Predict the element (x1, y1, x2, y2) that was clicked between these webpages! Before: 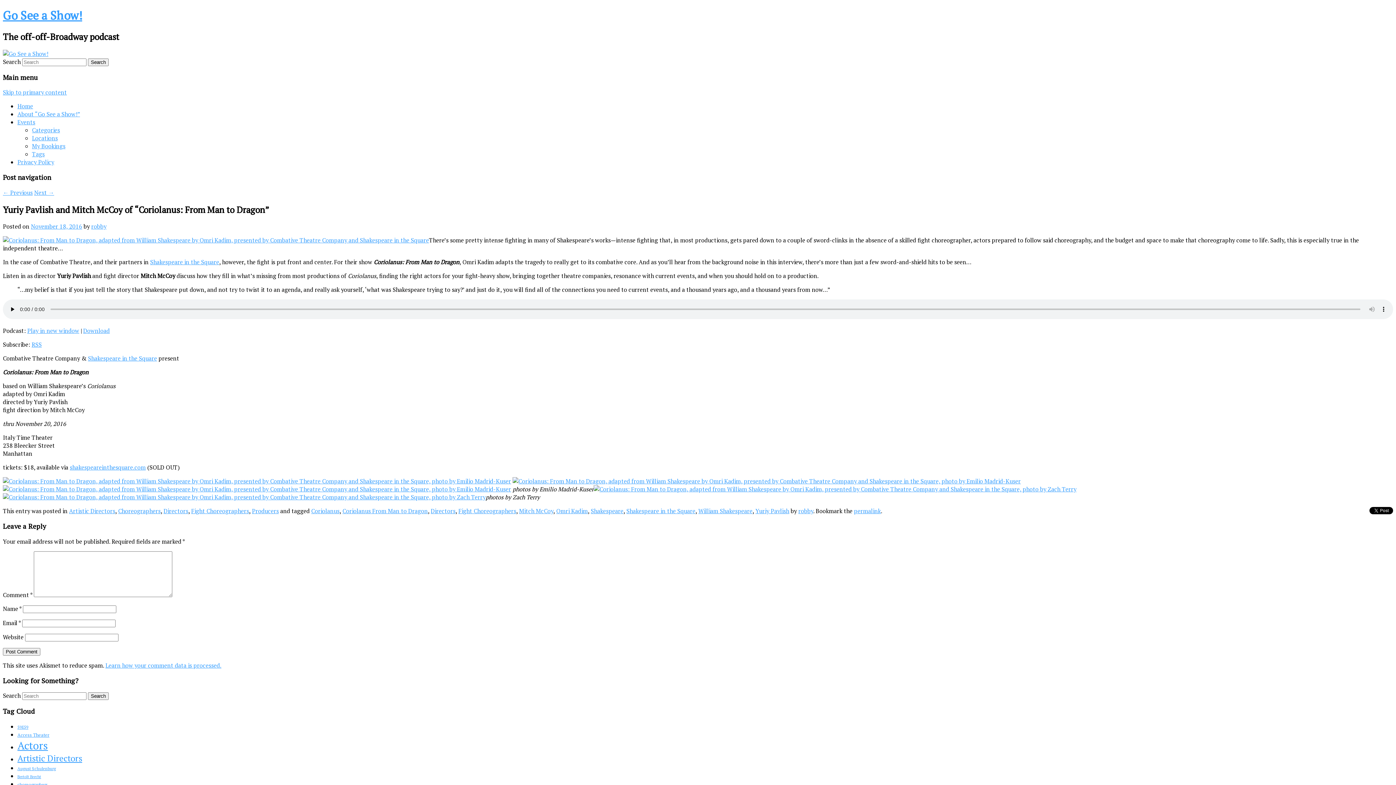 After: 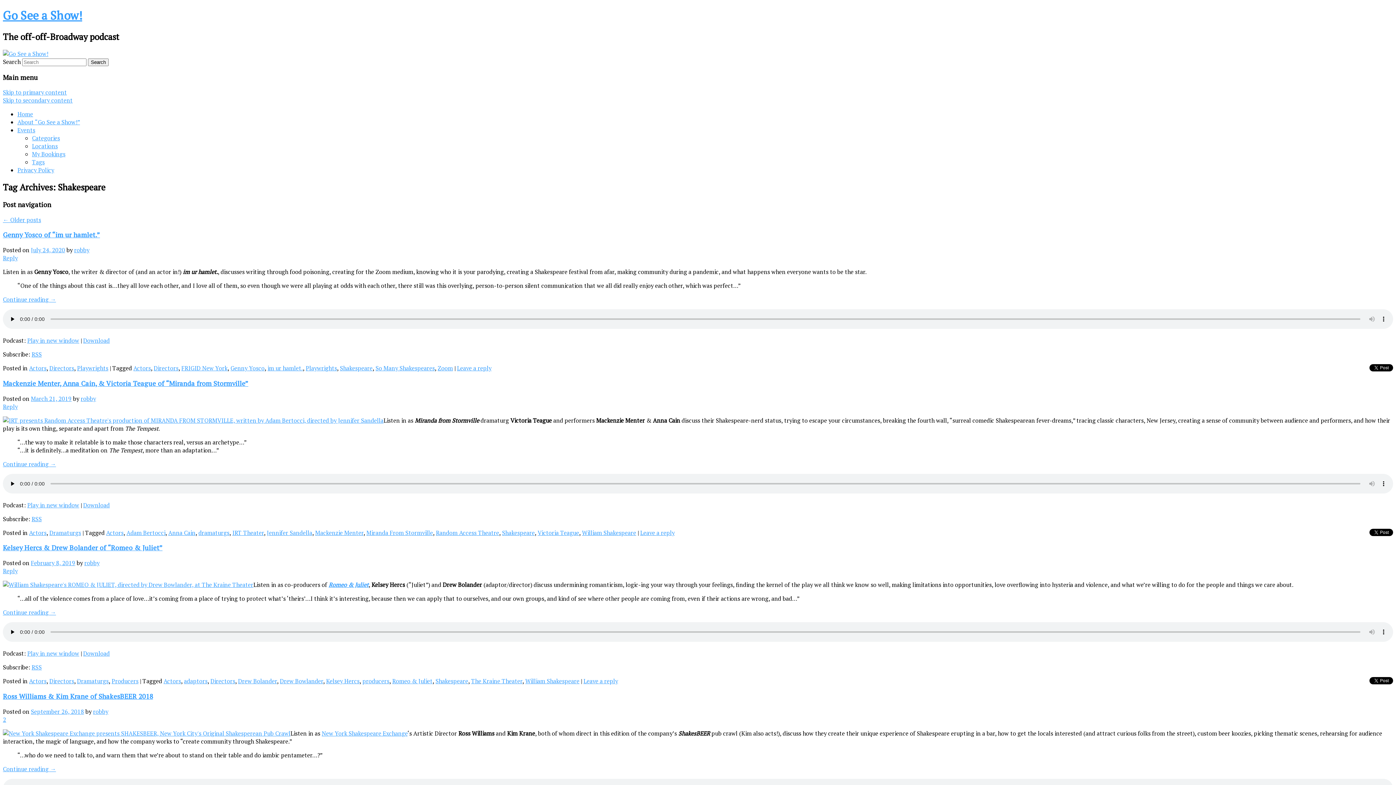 Action: label: Shakespeare bbox: (590, 507, 623, 515)